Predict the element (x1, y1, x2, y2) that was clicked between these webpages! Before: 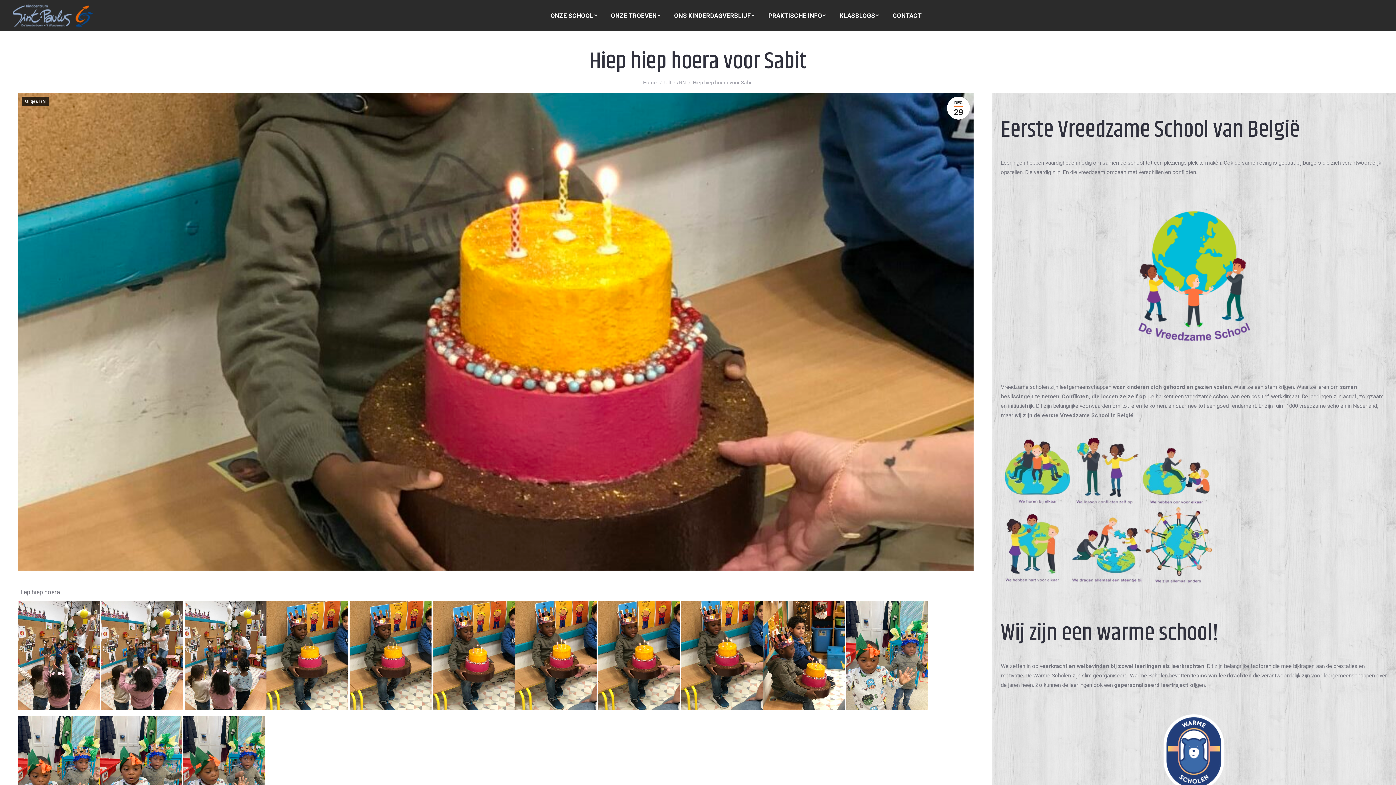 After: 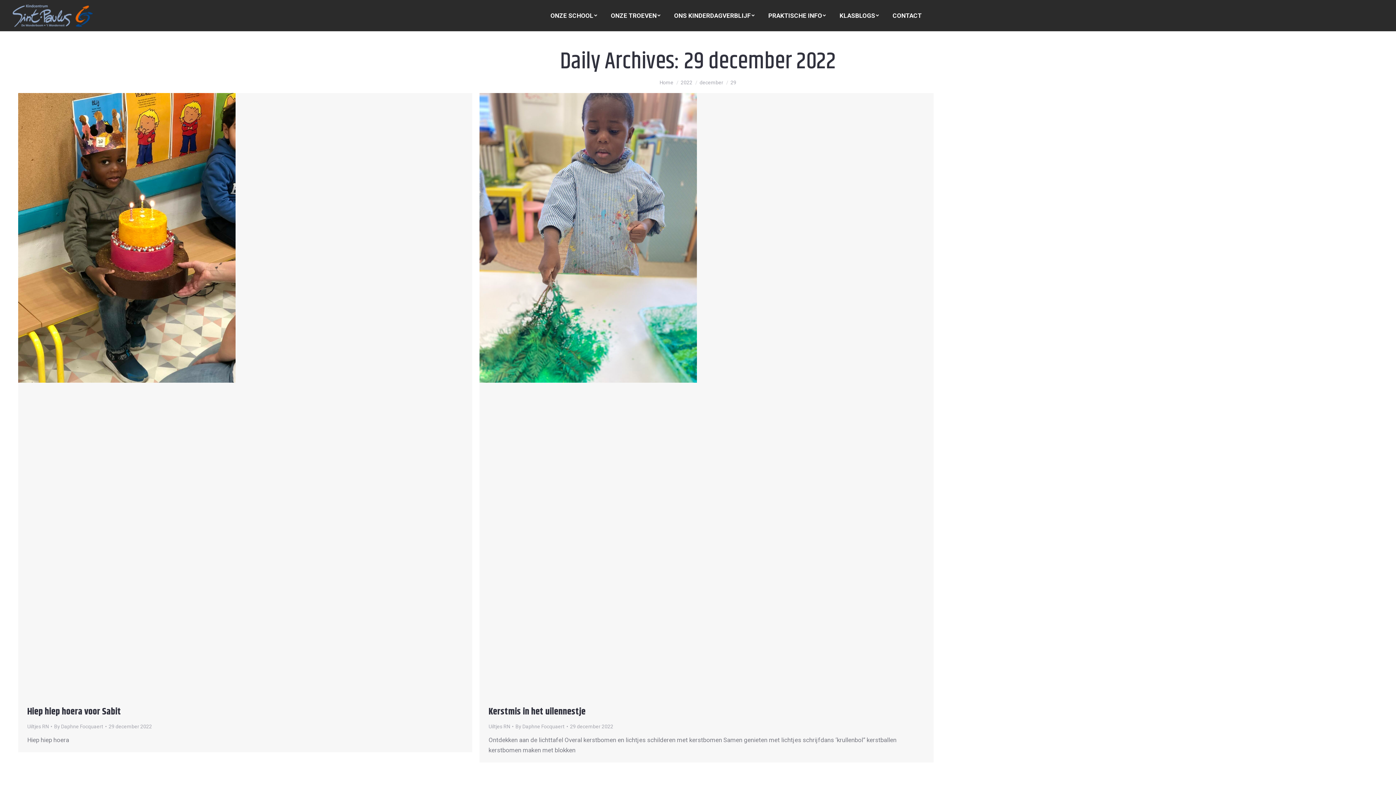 Action: bbox: (947, 96, 970, 119) label: DEC
29